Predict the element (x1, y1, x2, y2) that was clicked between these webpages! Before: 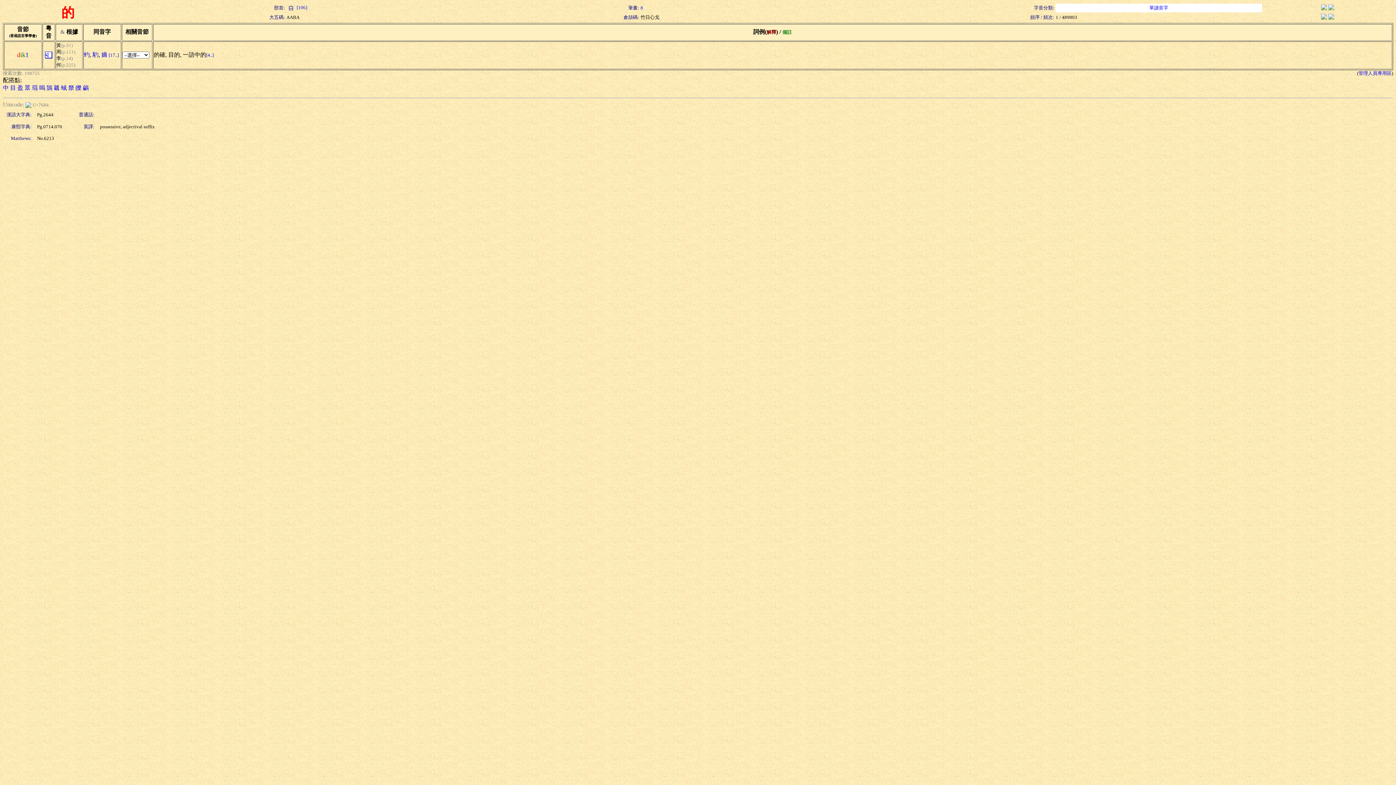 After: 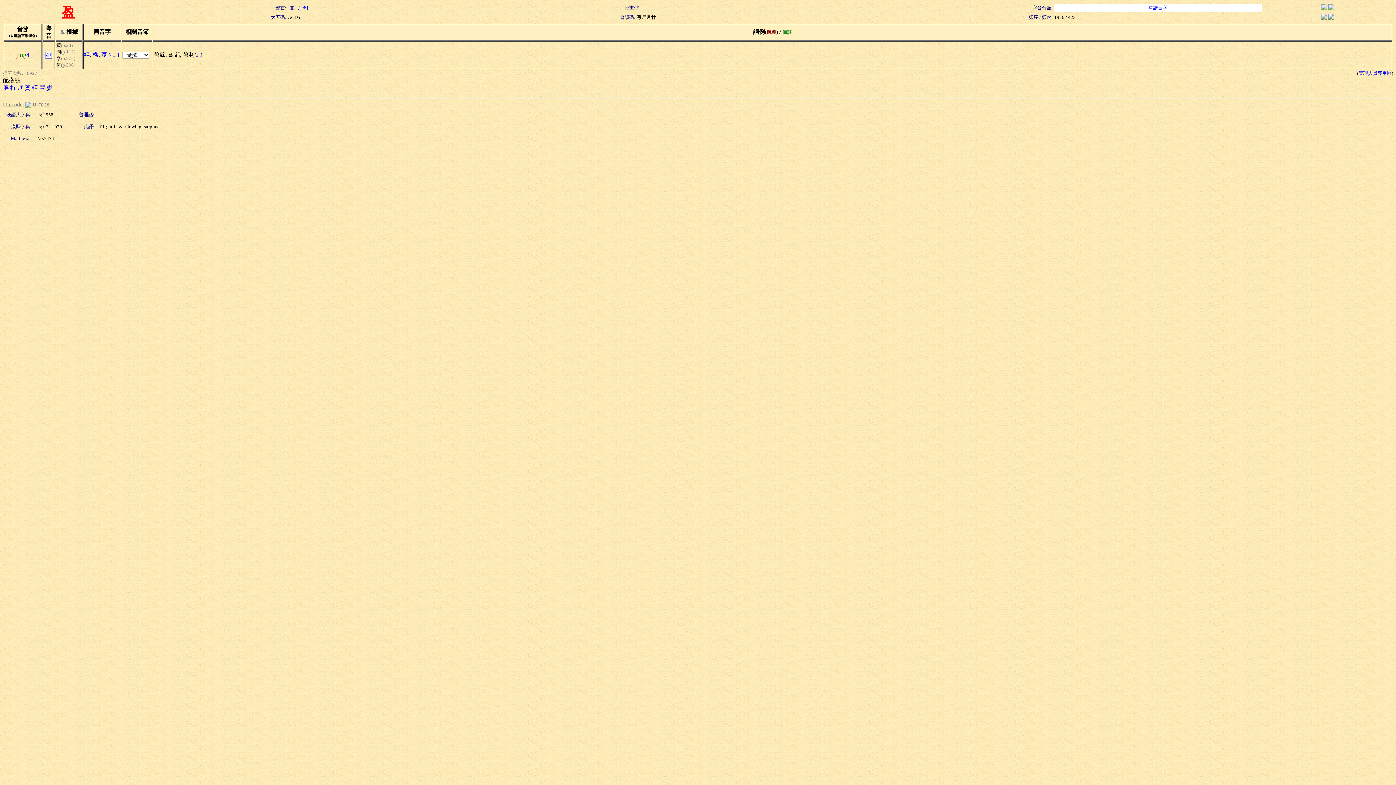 Action: label: 盈 bbox: (17, 84, 23, 90)